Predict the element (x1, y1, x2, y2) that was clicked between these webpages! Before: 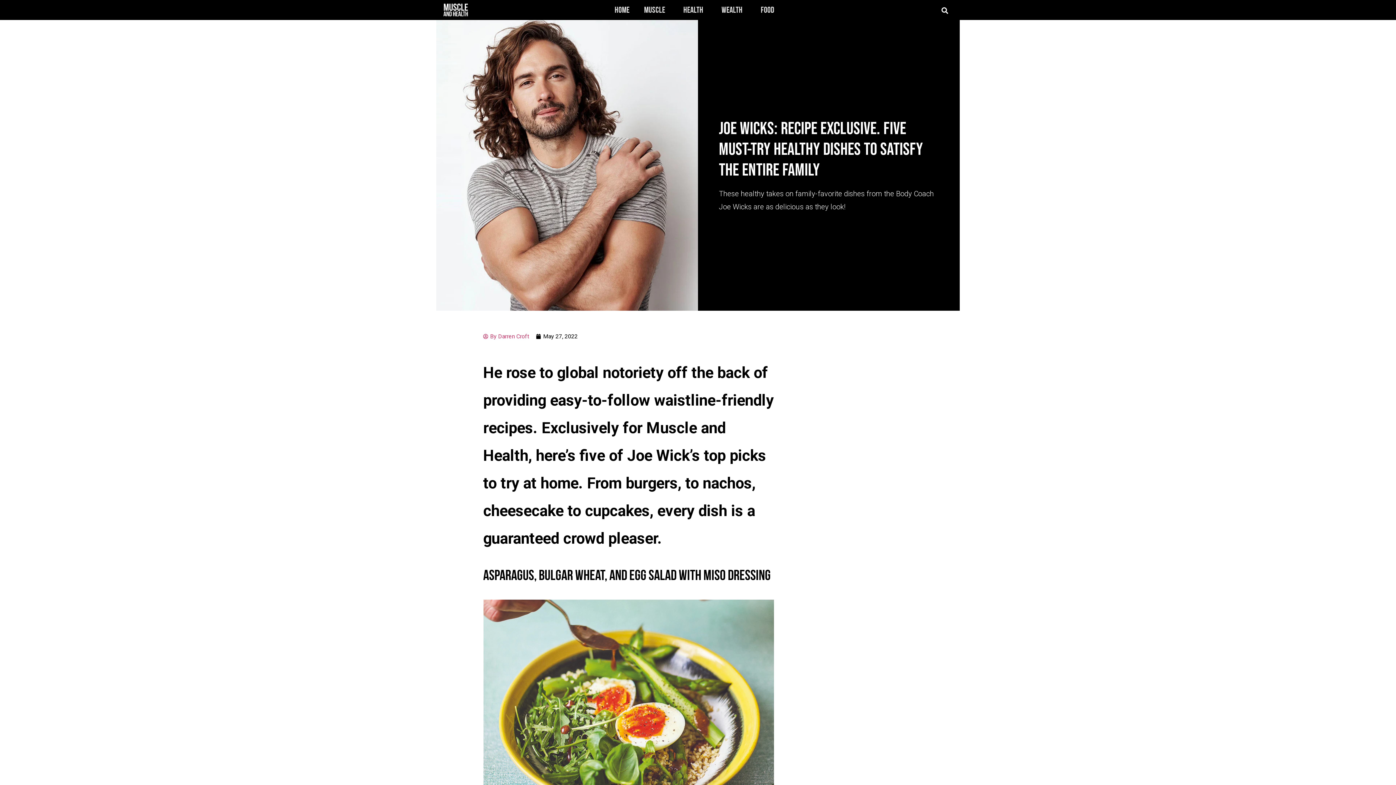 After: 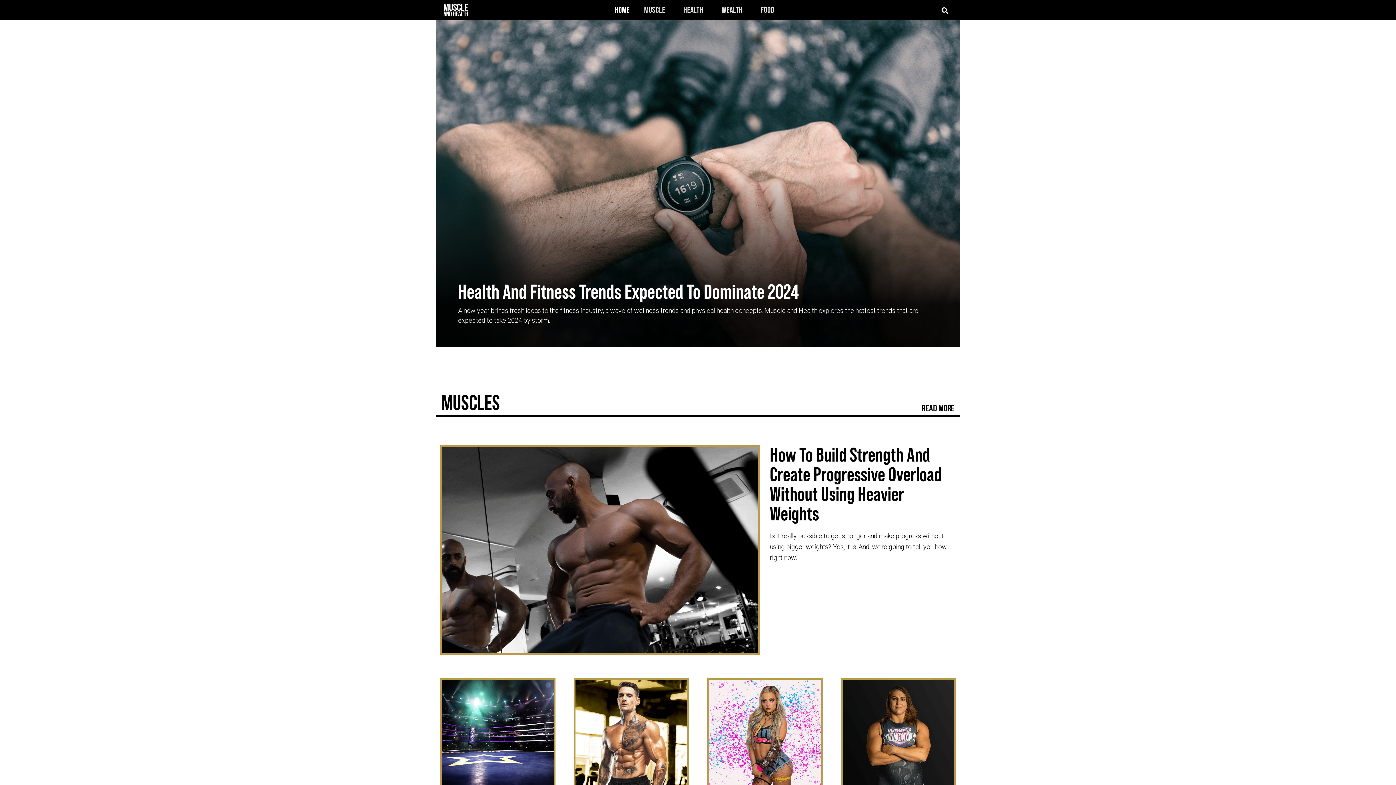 Action: bbox: (607, 6, 636, 15) label: Home